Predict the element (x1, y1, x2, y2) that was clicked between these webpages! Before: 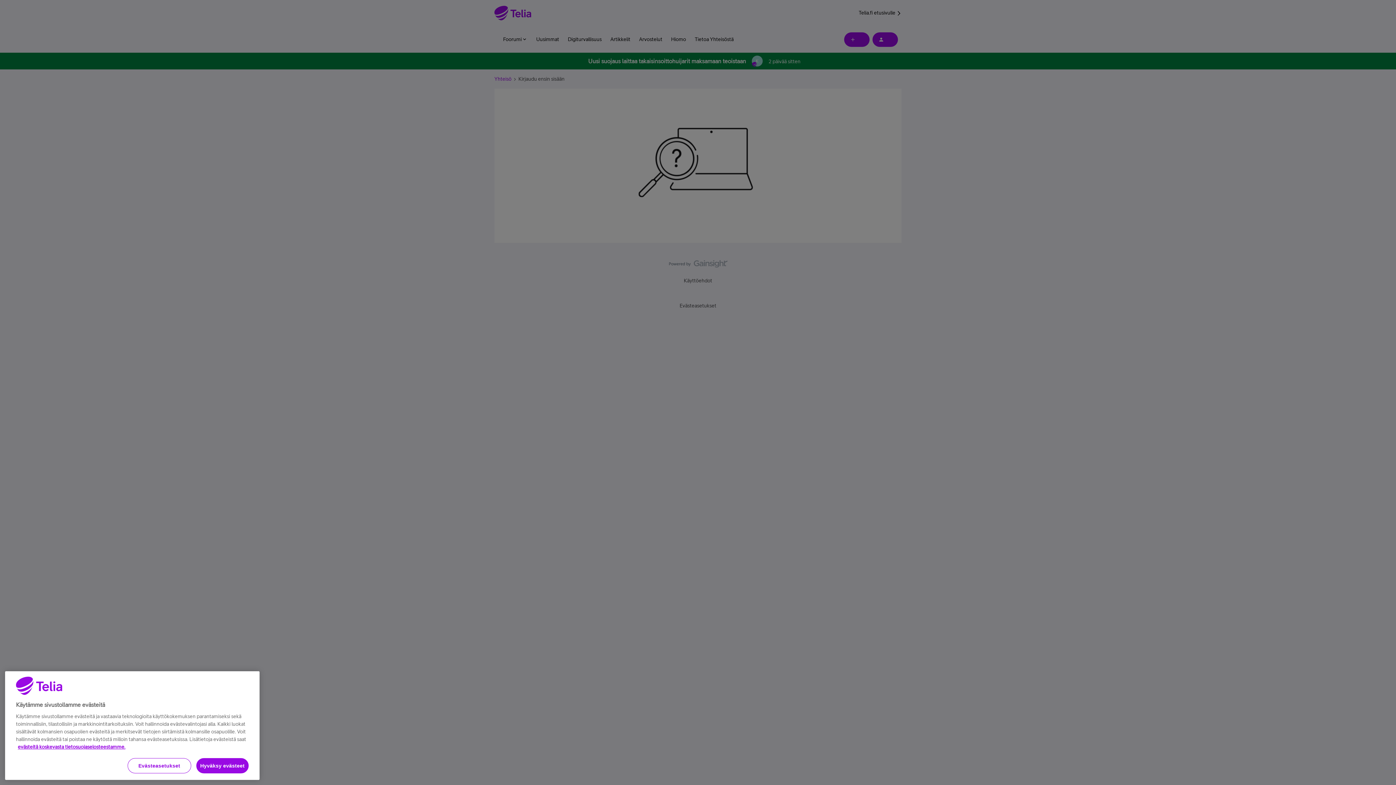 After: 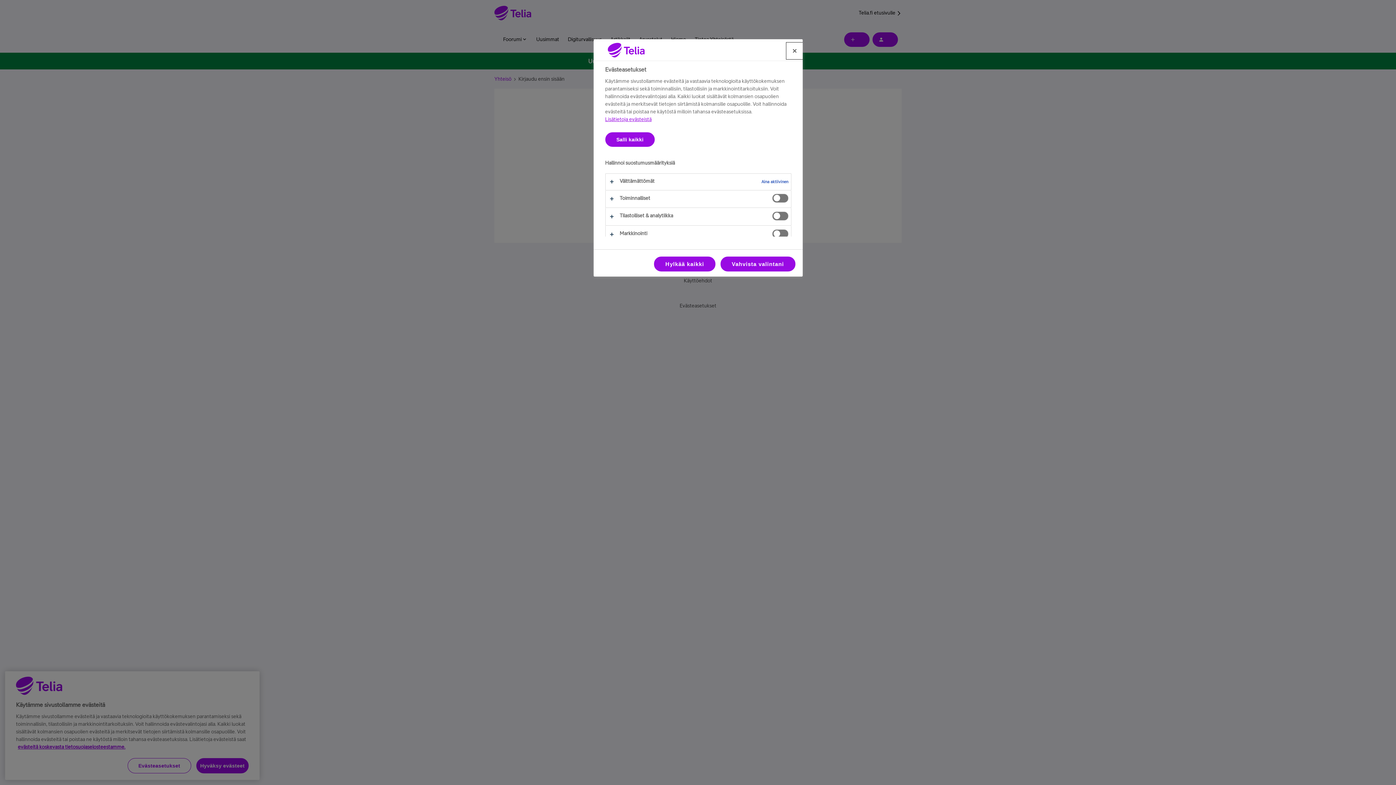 Action: bbox: (127, 758, 191, 773) label: Evästeasetukset